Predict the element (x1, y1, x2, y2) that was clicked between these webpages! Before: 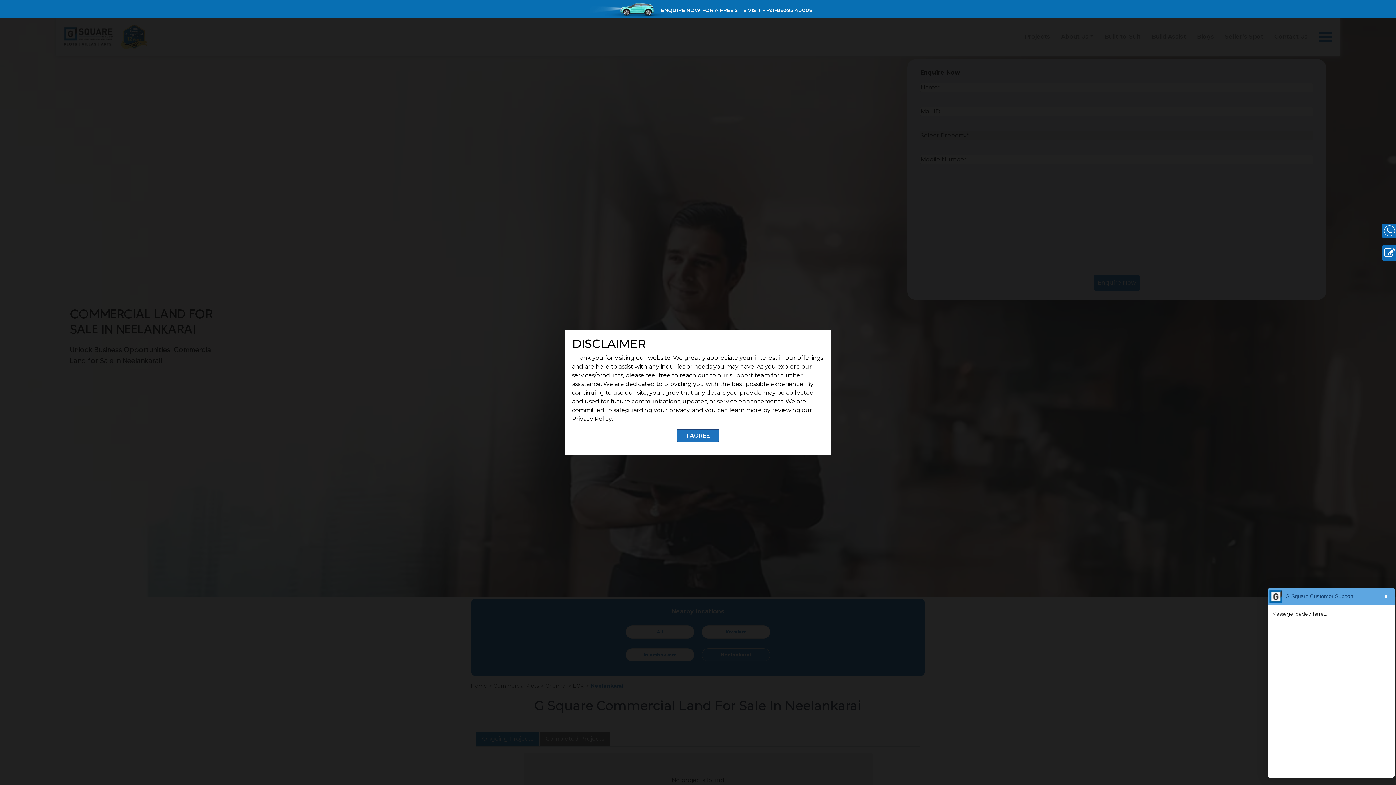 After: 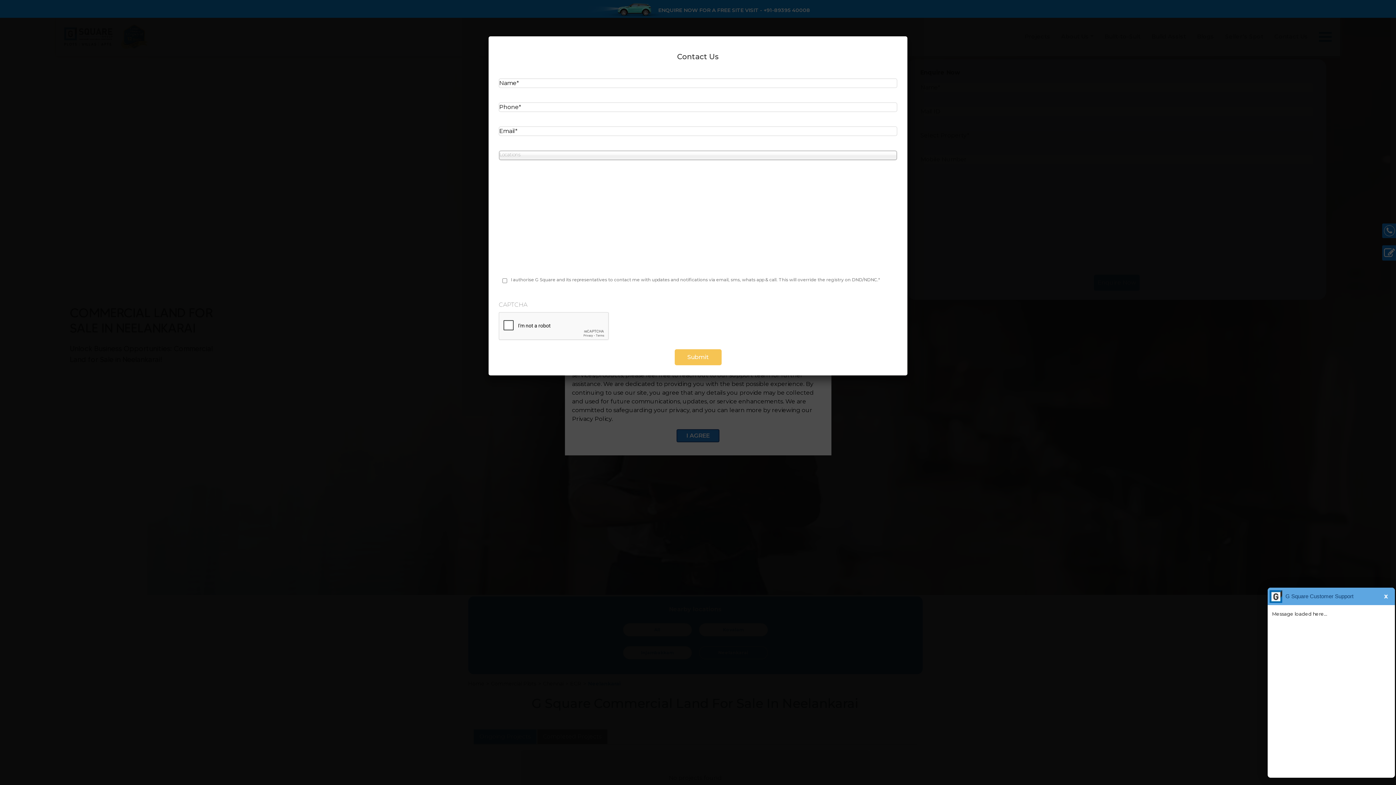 Action: bbox: (873, 6, 1025, 14) label: ENQUIRE NOW FOR A FREE SITE VISIT - +91-89395 40008